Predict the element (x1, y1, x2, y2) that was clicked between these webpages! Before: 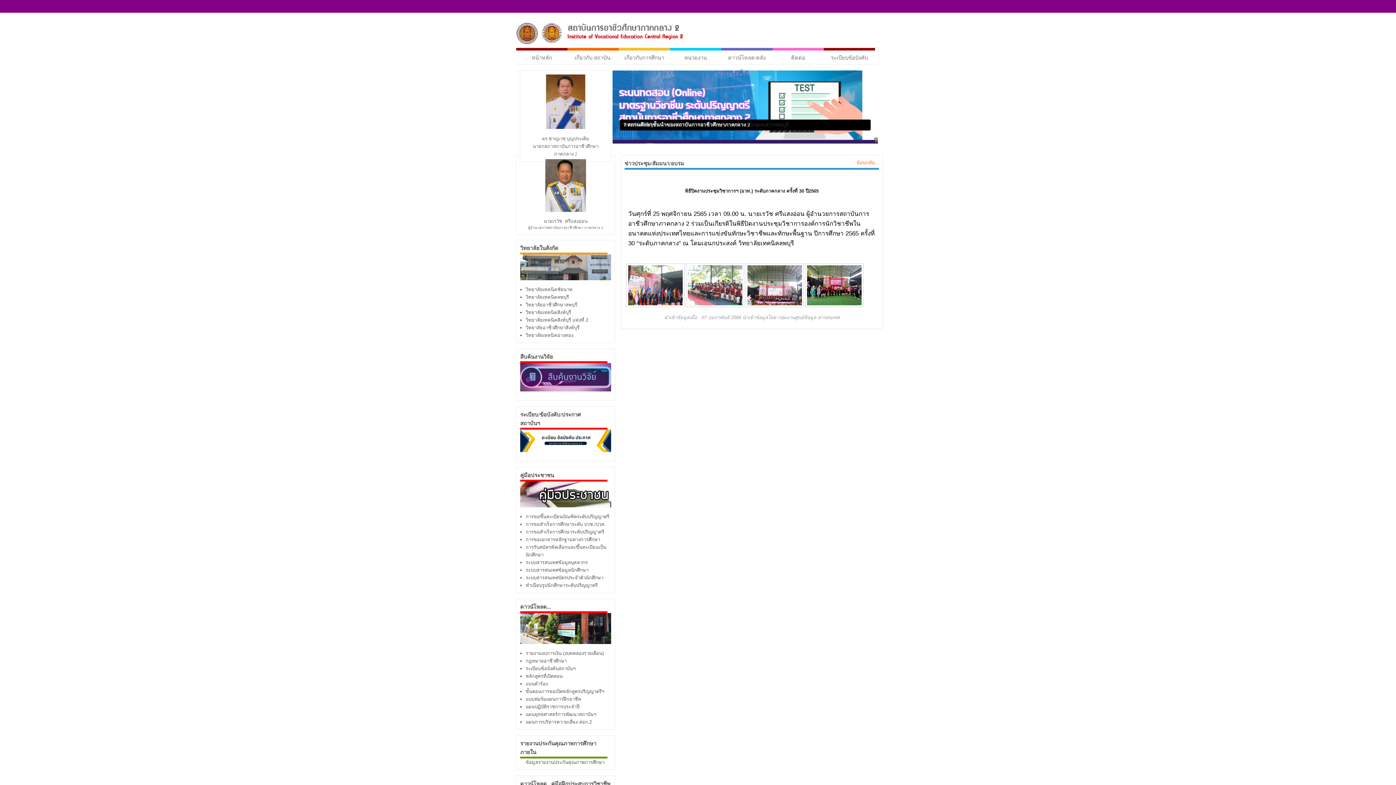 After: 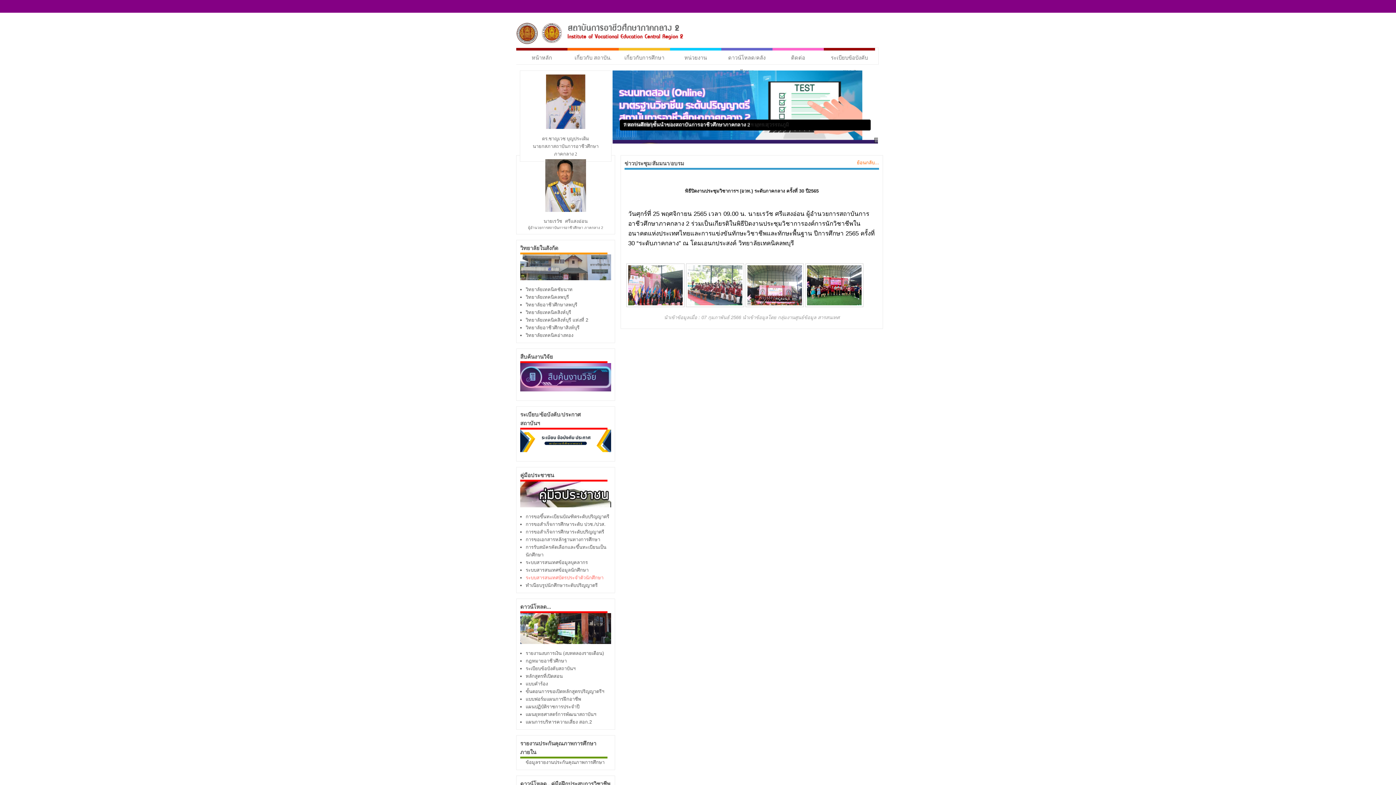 Action: label: ระบบสารสนเทศบัตรประจำตัวนักศึกษา bbox: (525, 575, 603, 580)